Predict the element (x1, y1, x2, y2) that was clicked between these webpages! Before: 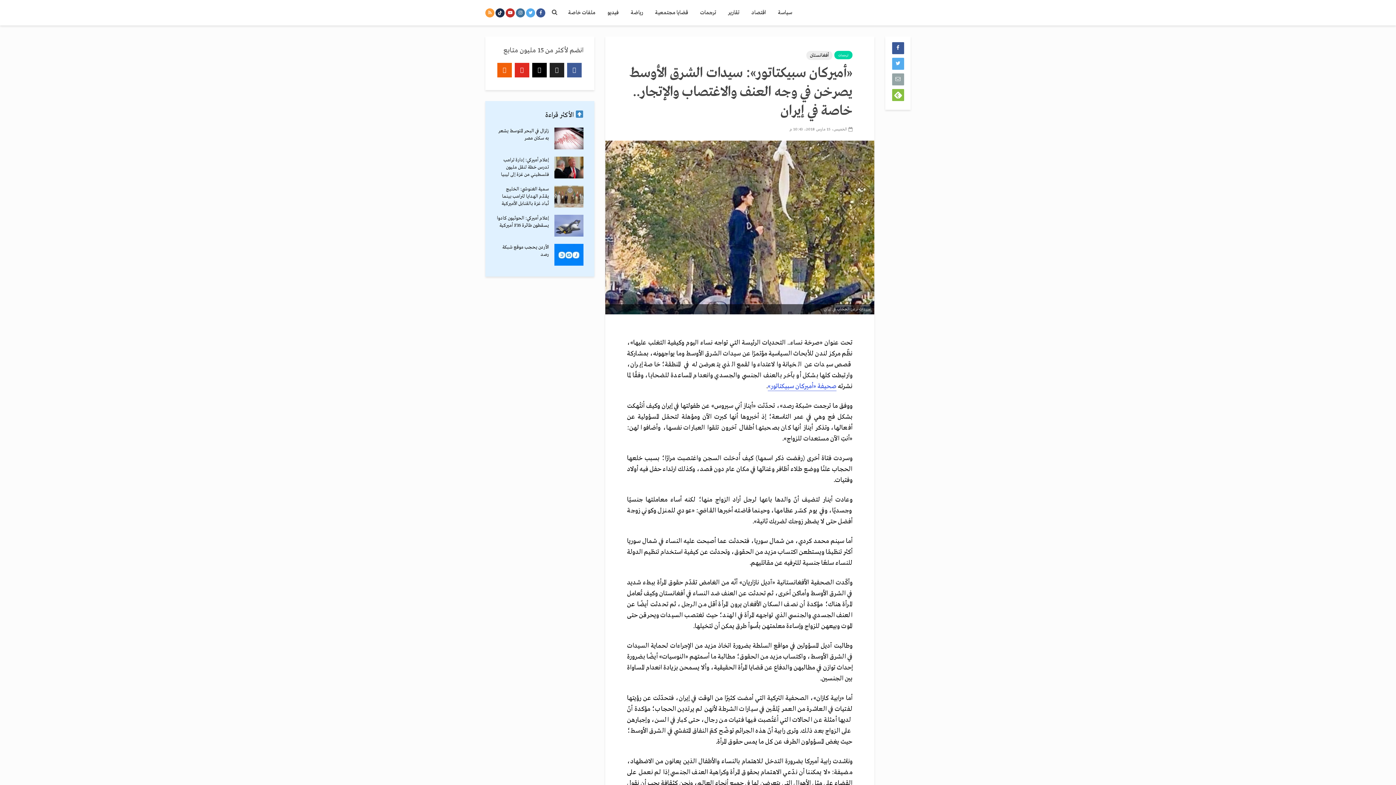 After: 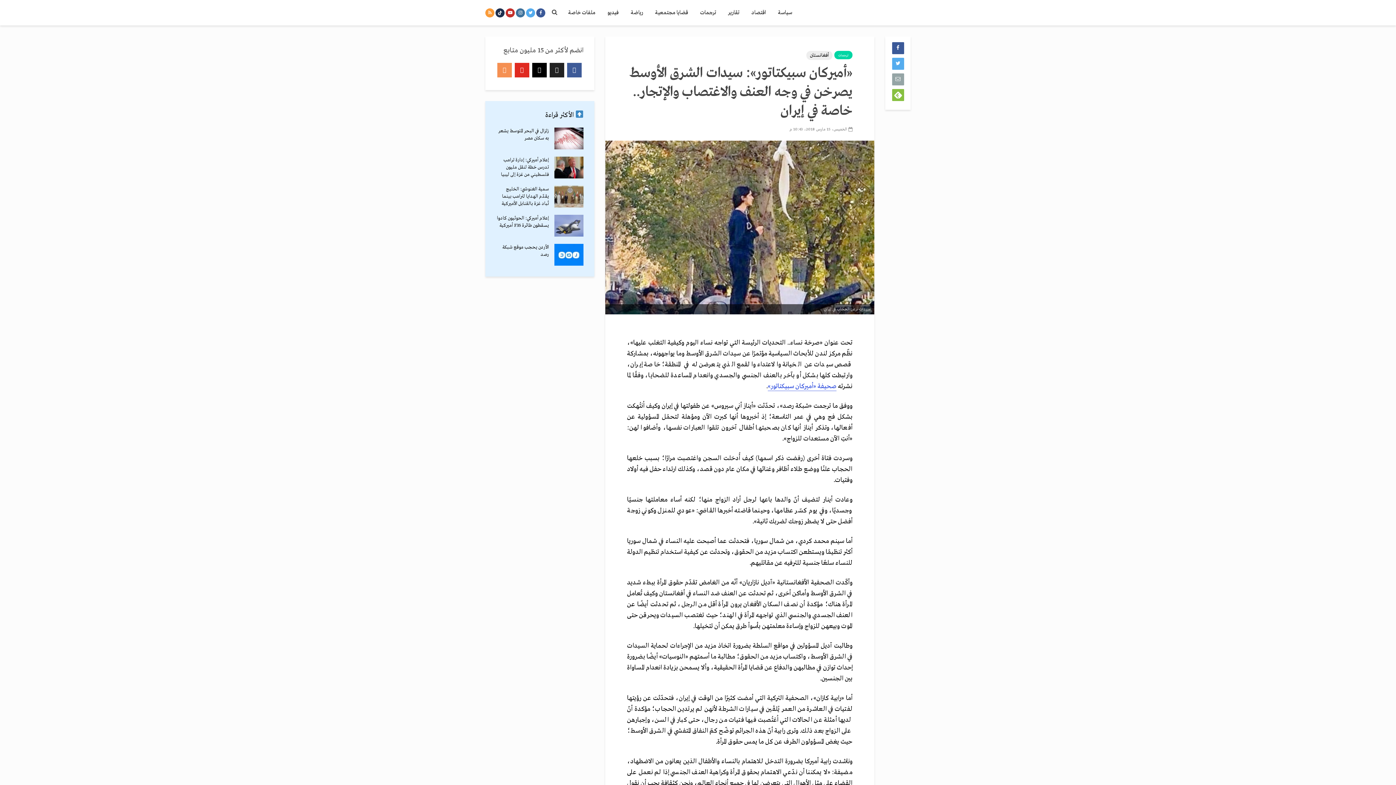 Action: bbox: (497, 62, 512, 77) label: rss